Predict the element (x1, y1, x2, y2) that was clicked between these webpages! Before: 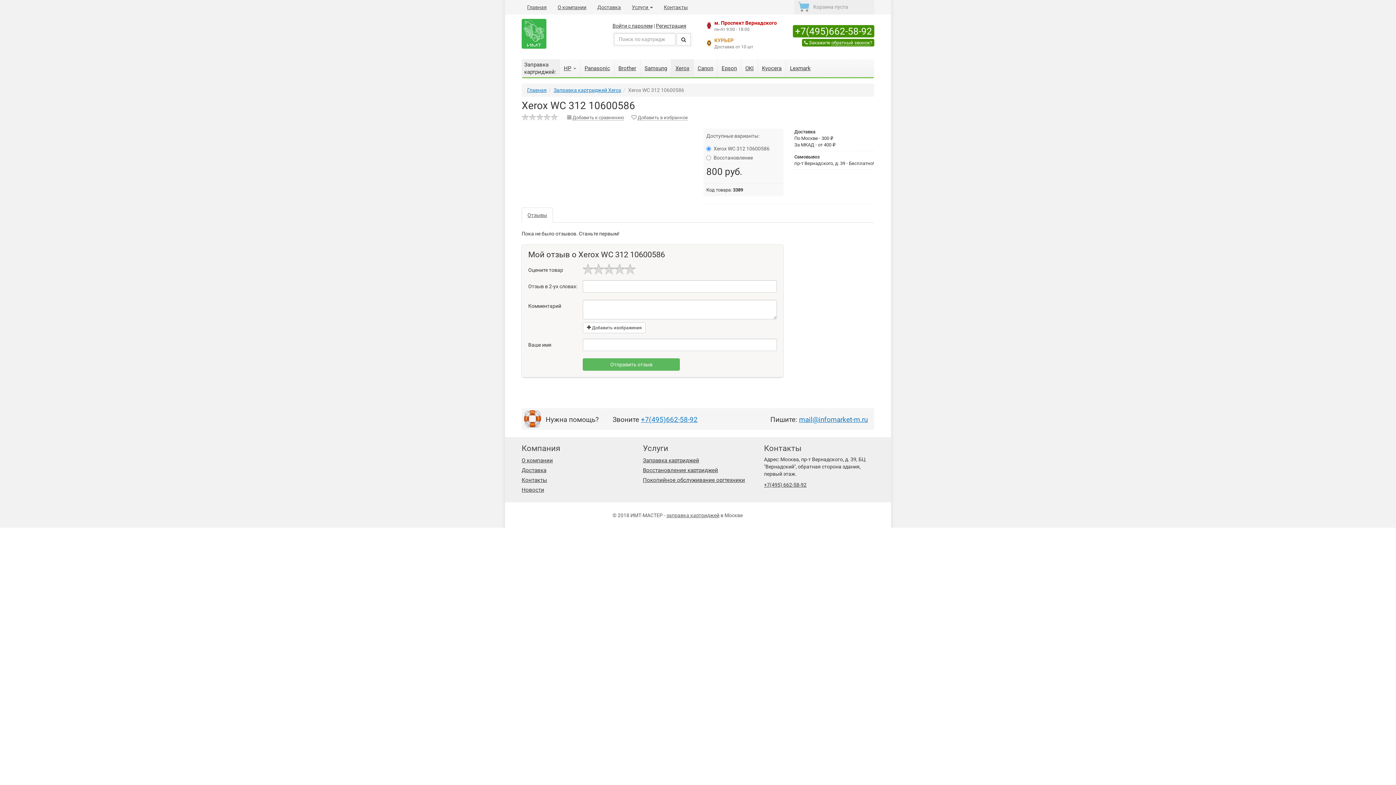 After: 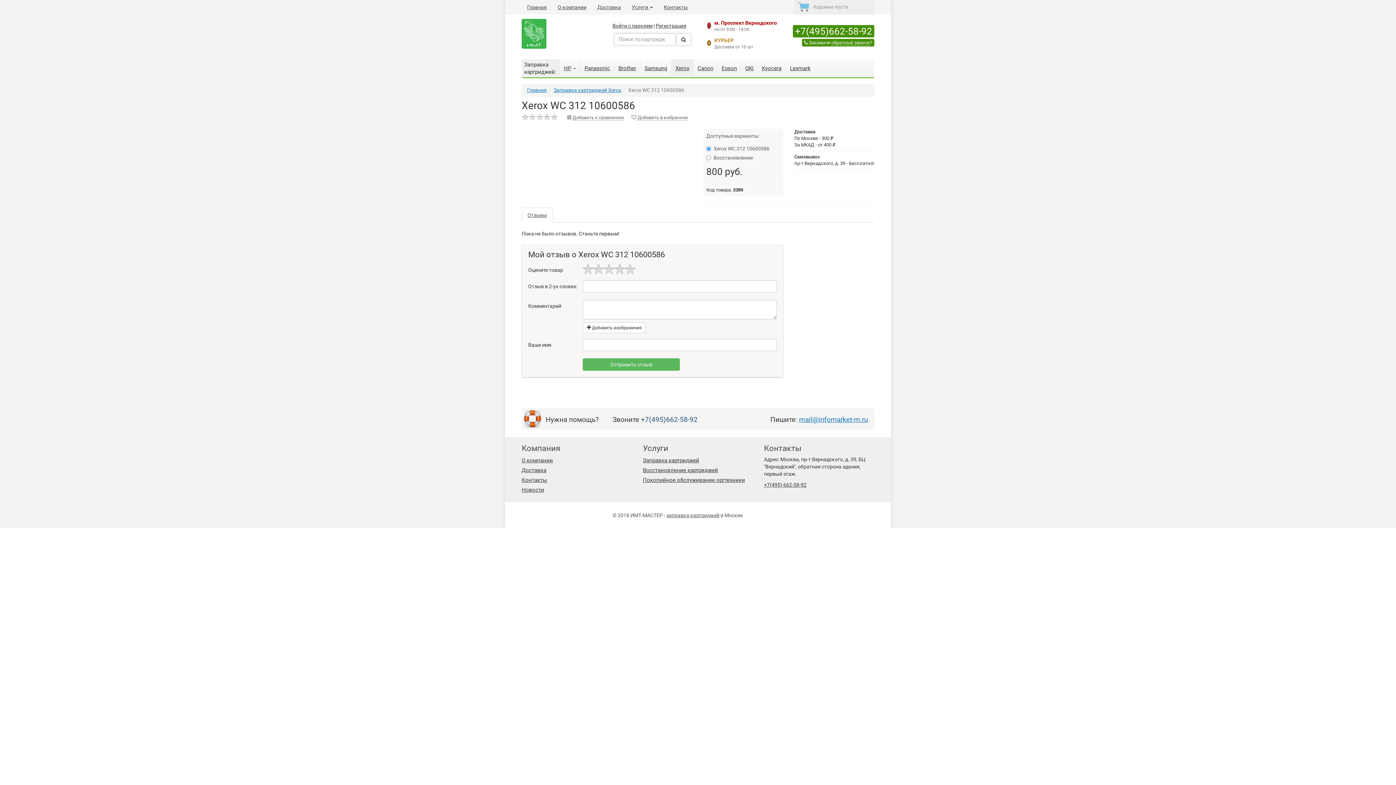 Action: label: +7(495)662-58-92 bbox: (641, 415, 697, 424)